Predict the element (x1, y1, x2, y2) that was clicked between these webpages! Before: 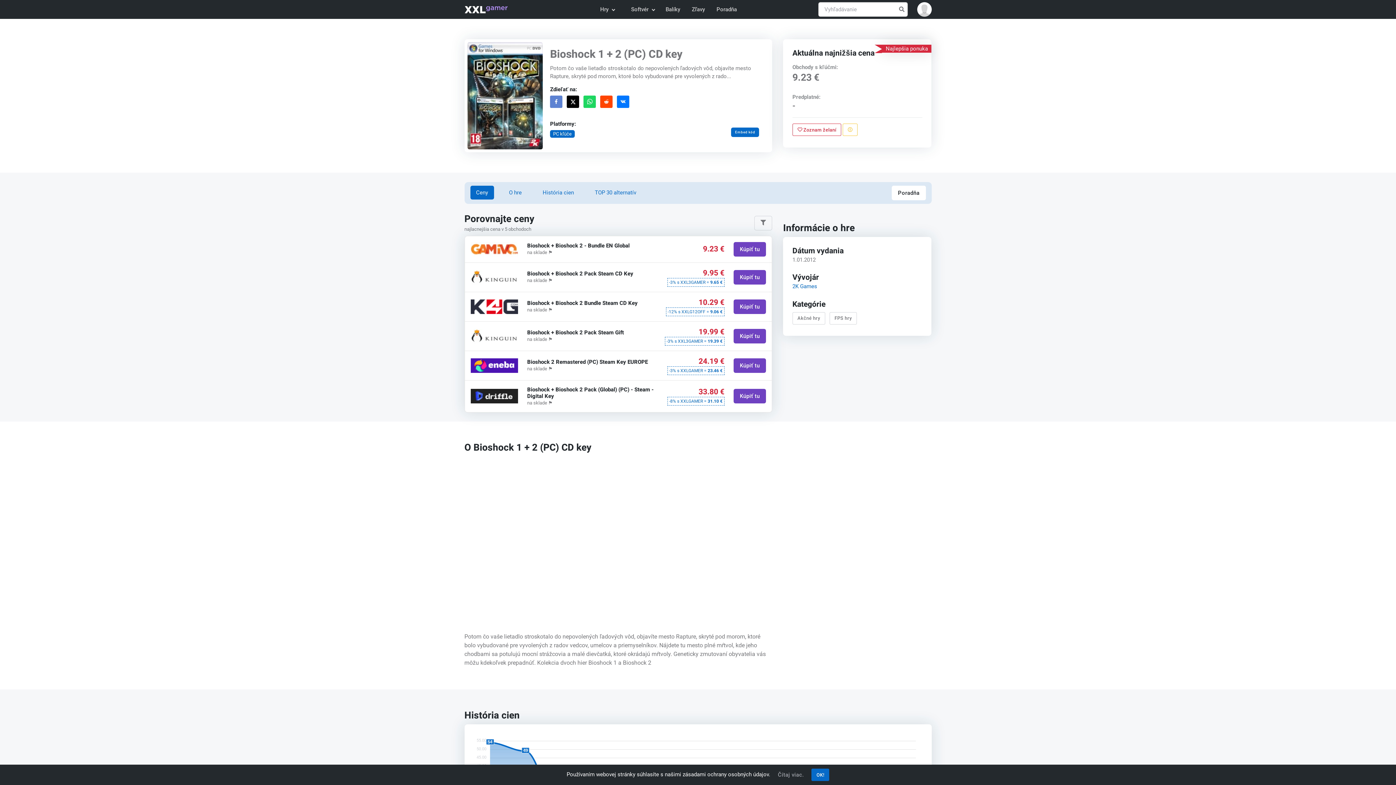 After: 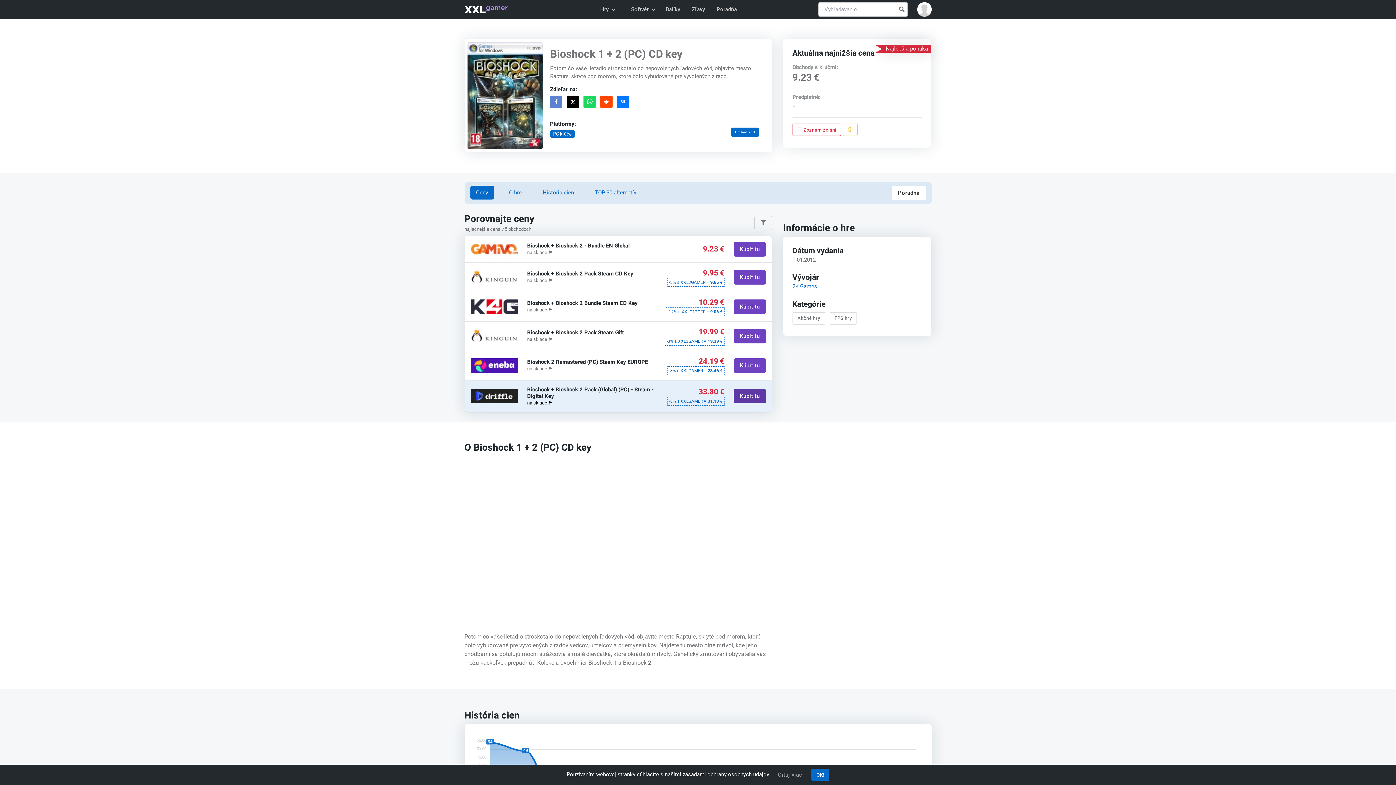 Action: bbox: (733, 389, 766, 403) label: Kúpiť tu